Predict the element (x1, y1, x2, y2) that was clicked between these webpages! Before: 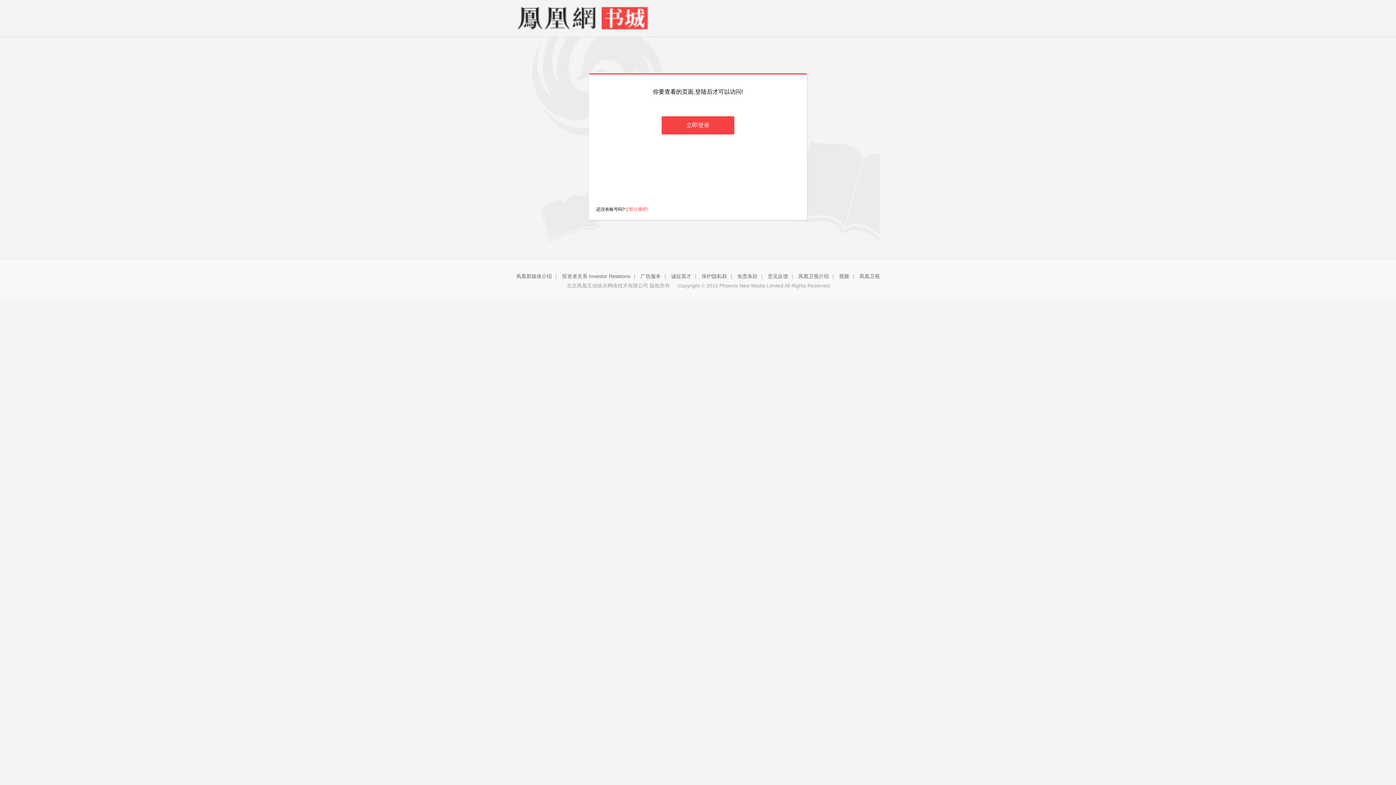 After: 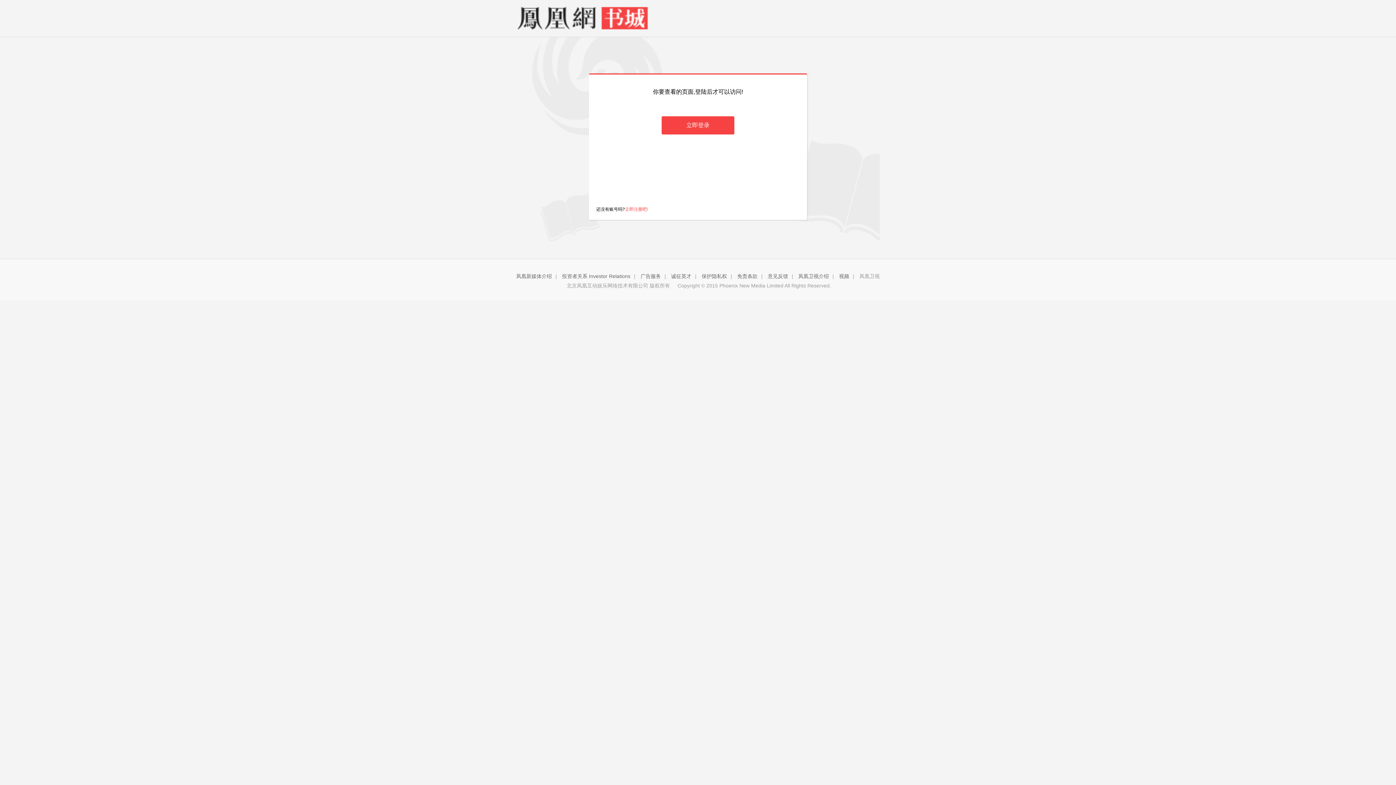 Action: label: 凤凰卫视 bbox: (859, 273, 880, 279)